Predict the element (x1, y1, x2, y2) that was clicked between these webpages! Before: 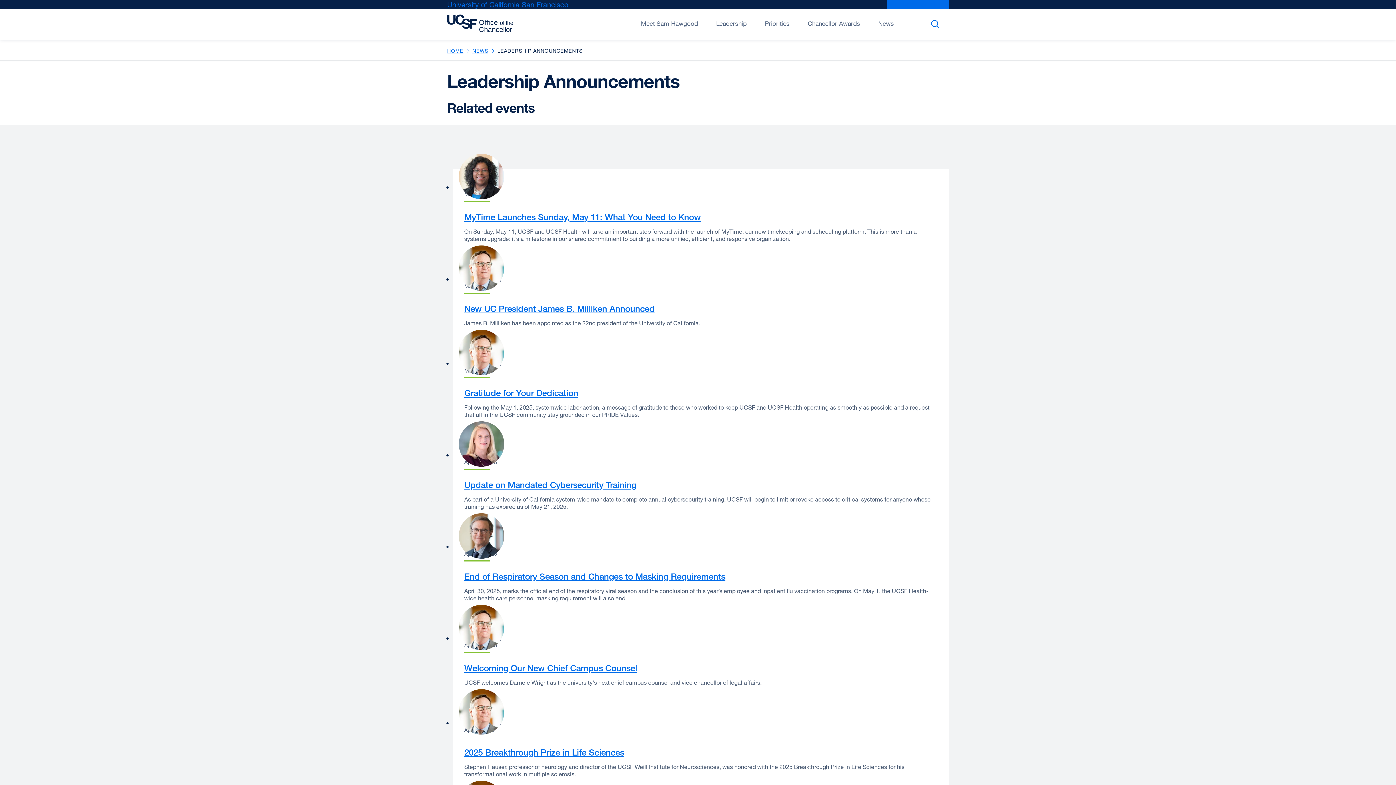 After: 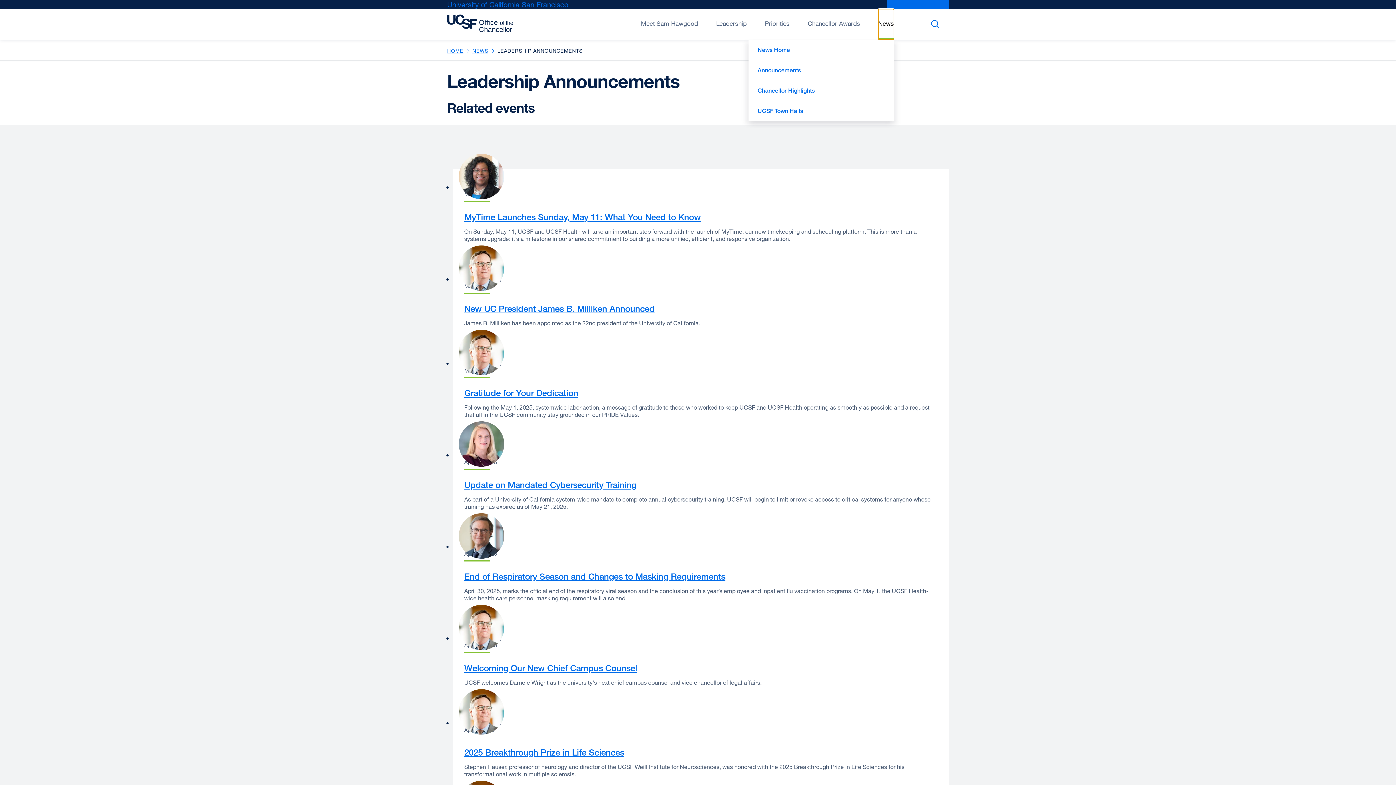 Action: label: Open/Close News submenu bbox: (878, 9, 894, 39)